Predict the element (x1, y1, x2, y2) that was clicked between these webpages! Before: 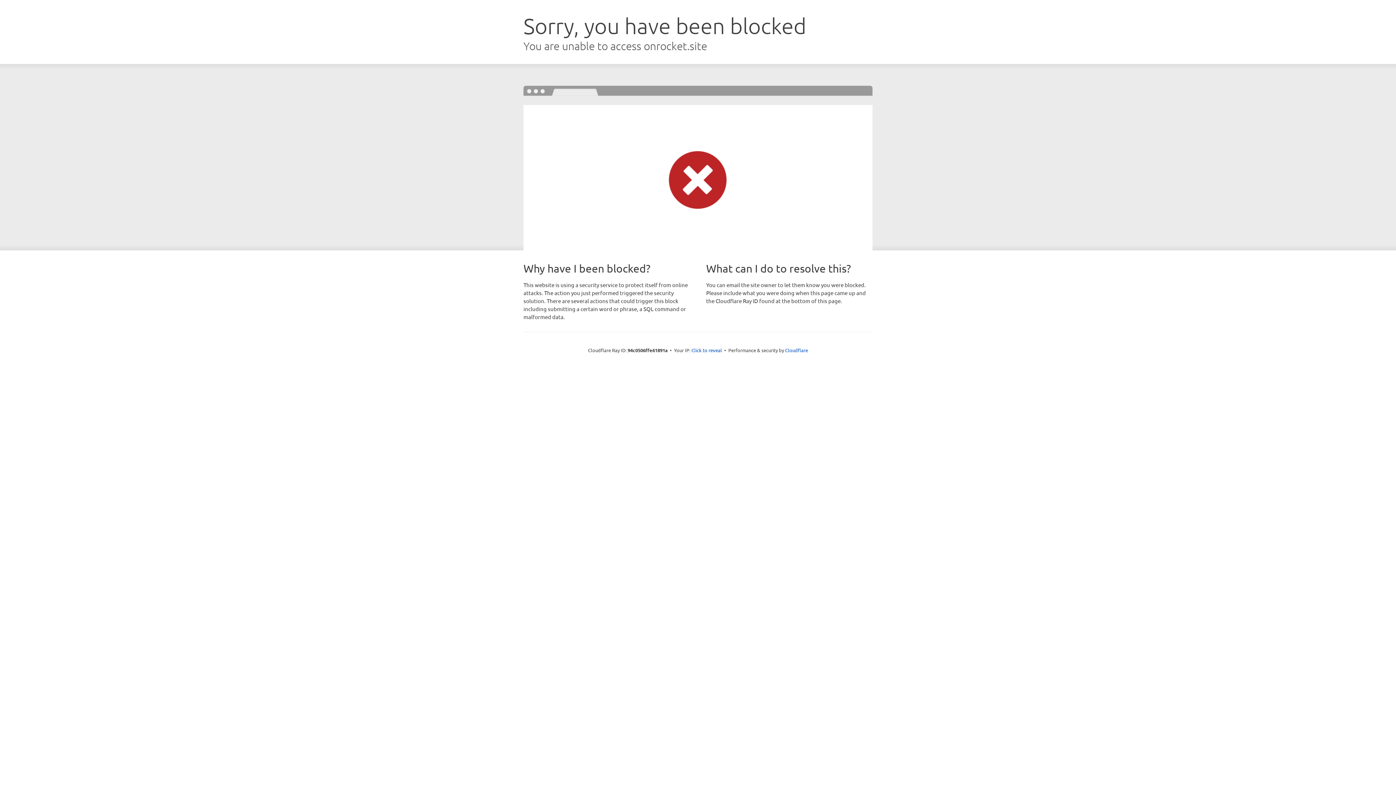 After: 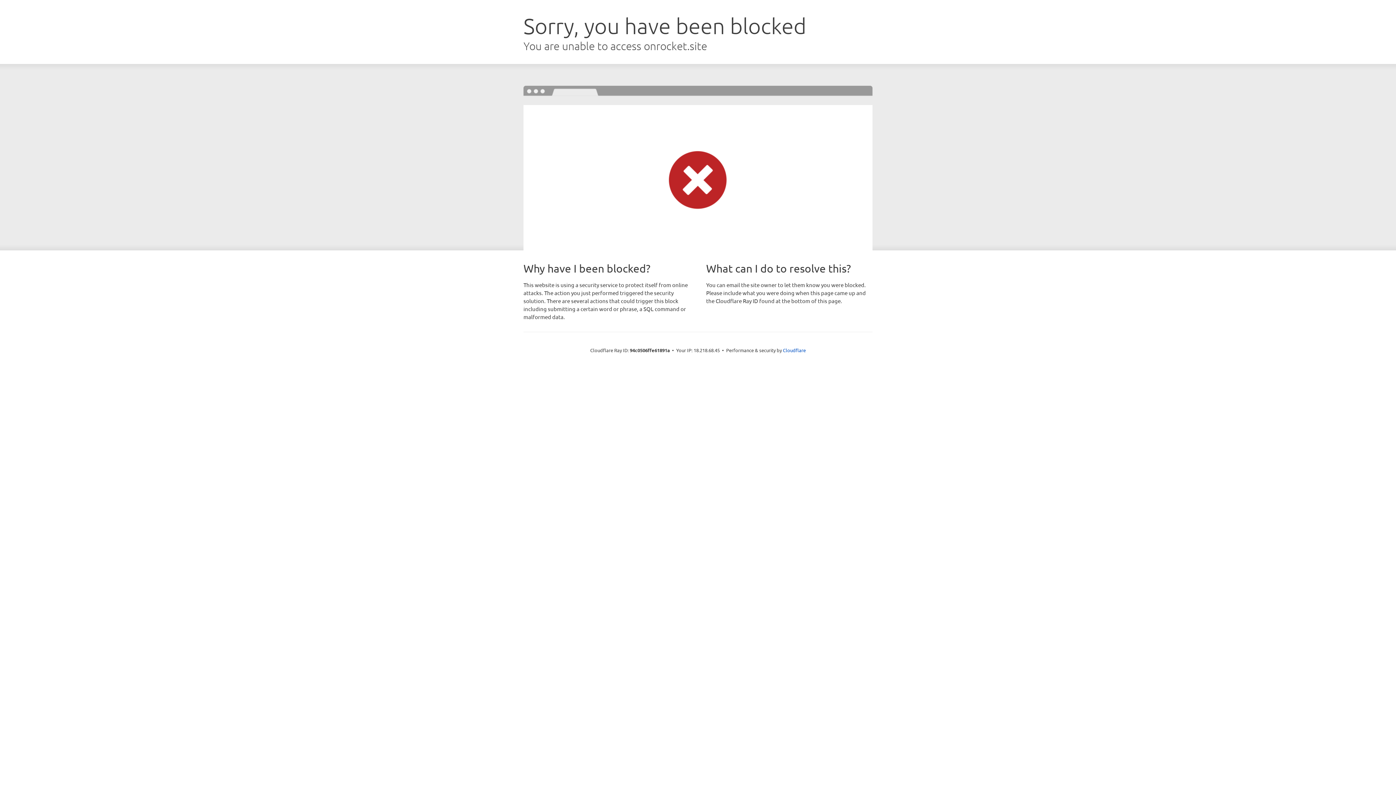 Action: bbox: (691, 346, 722, 353) label: Click to reveal